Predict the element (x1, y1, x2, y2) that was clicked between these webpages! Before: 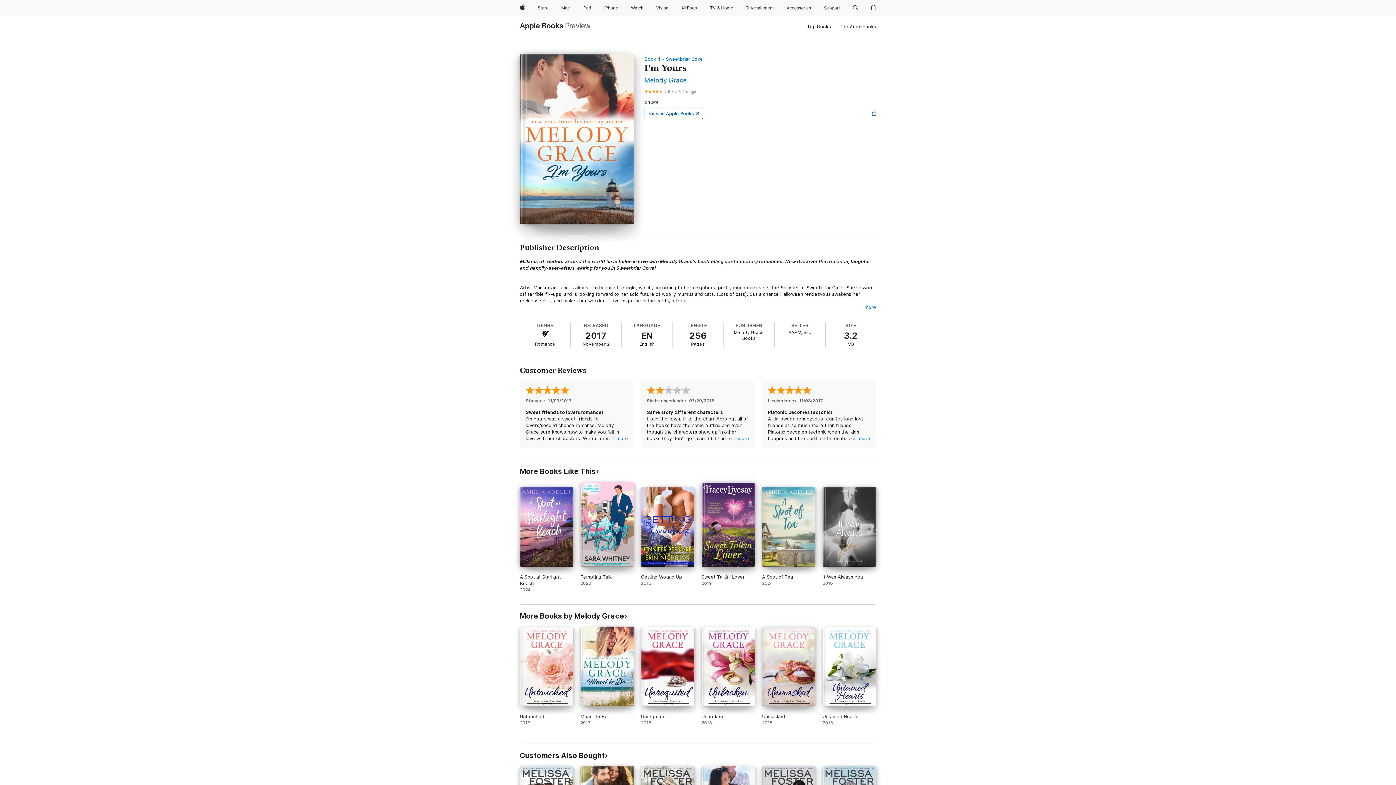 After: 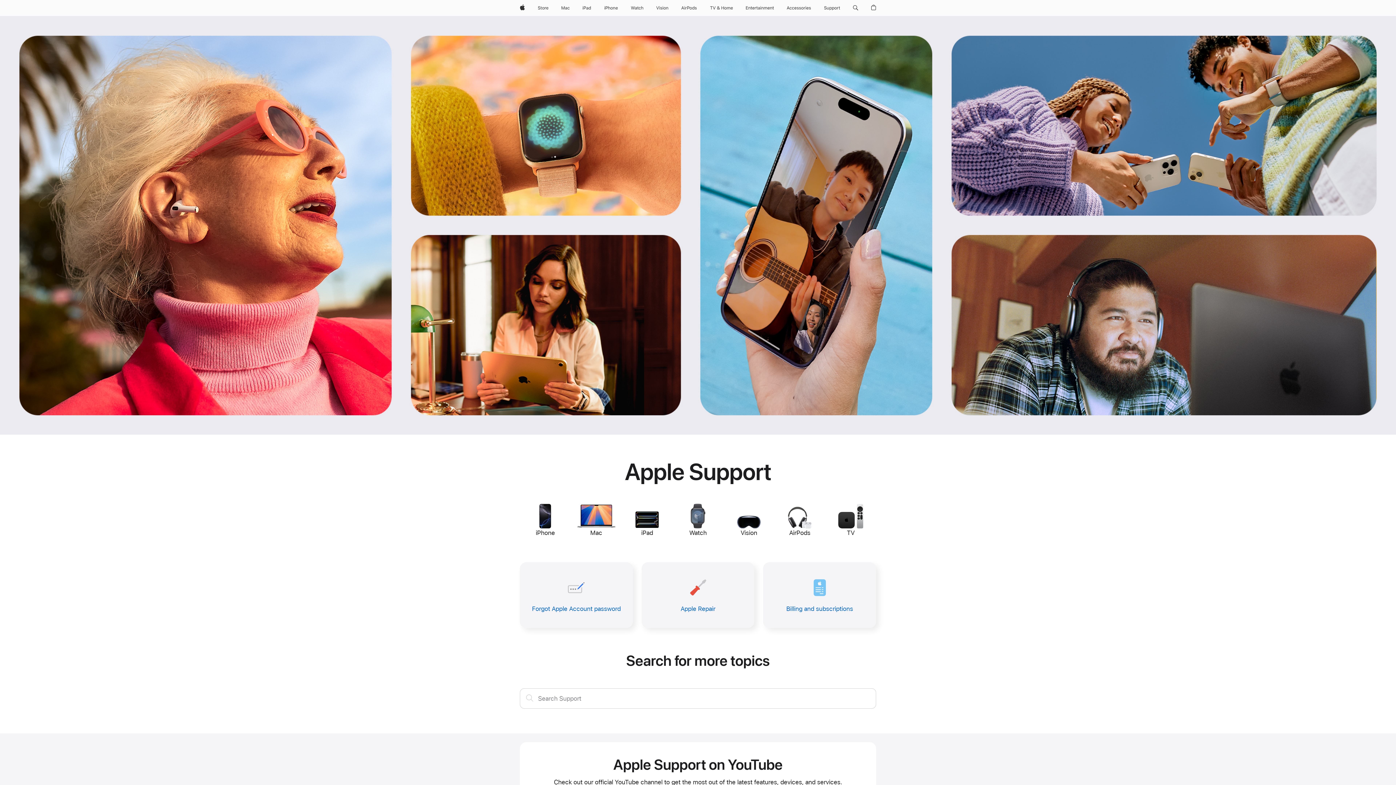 Action: label: Support bbox: (821, 0, 843, 16)